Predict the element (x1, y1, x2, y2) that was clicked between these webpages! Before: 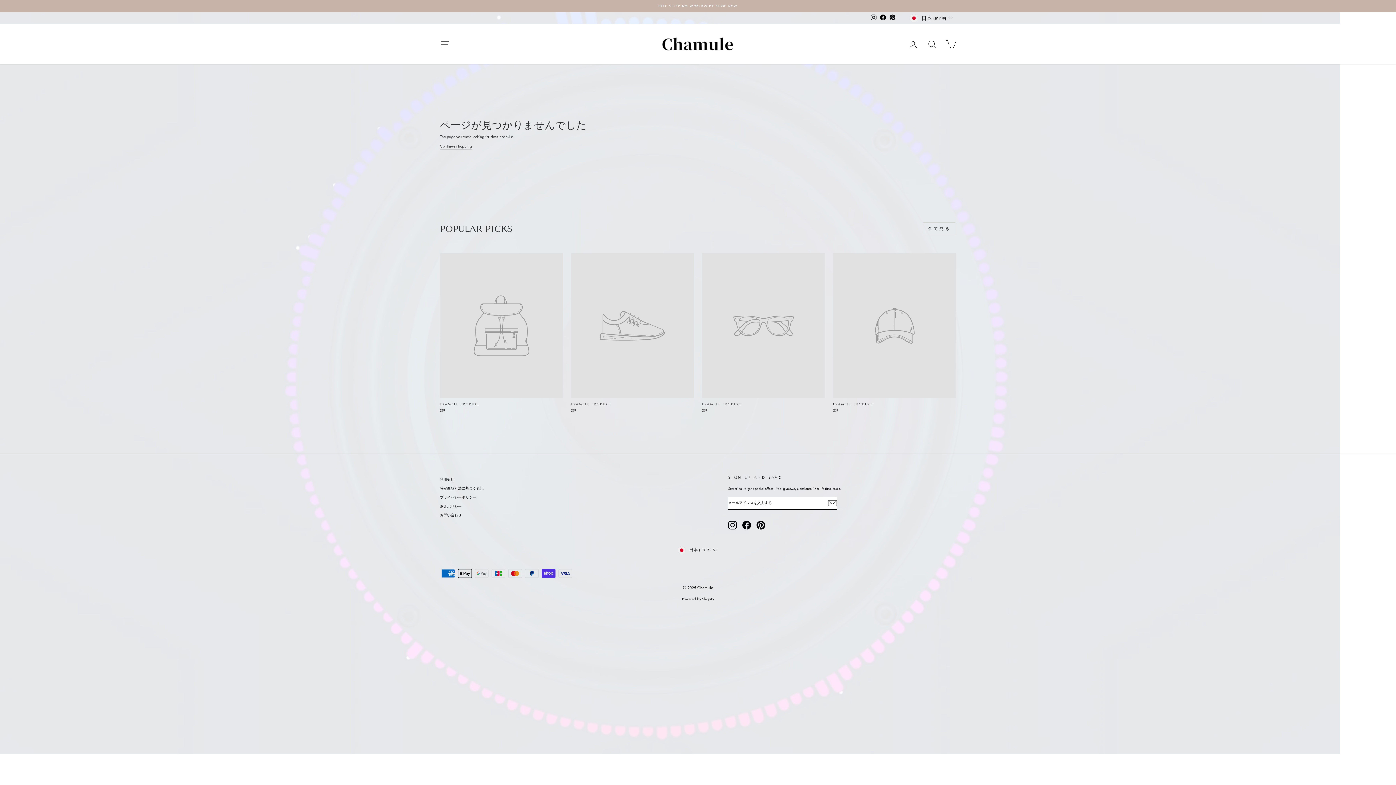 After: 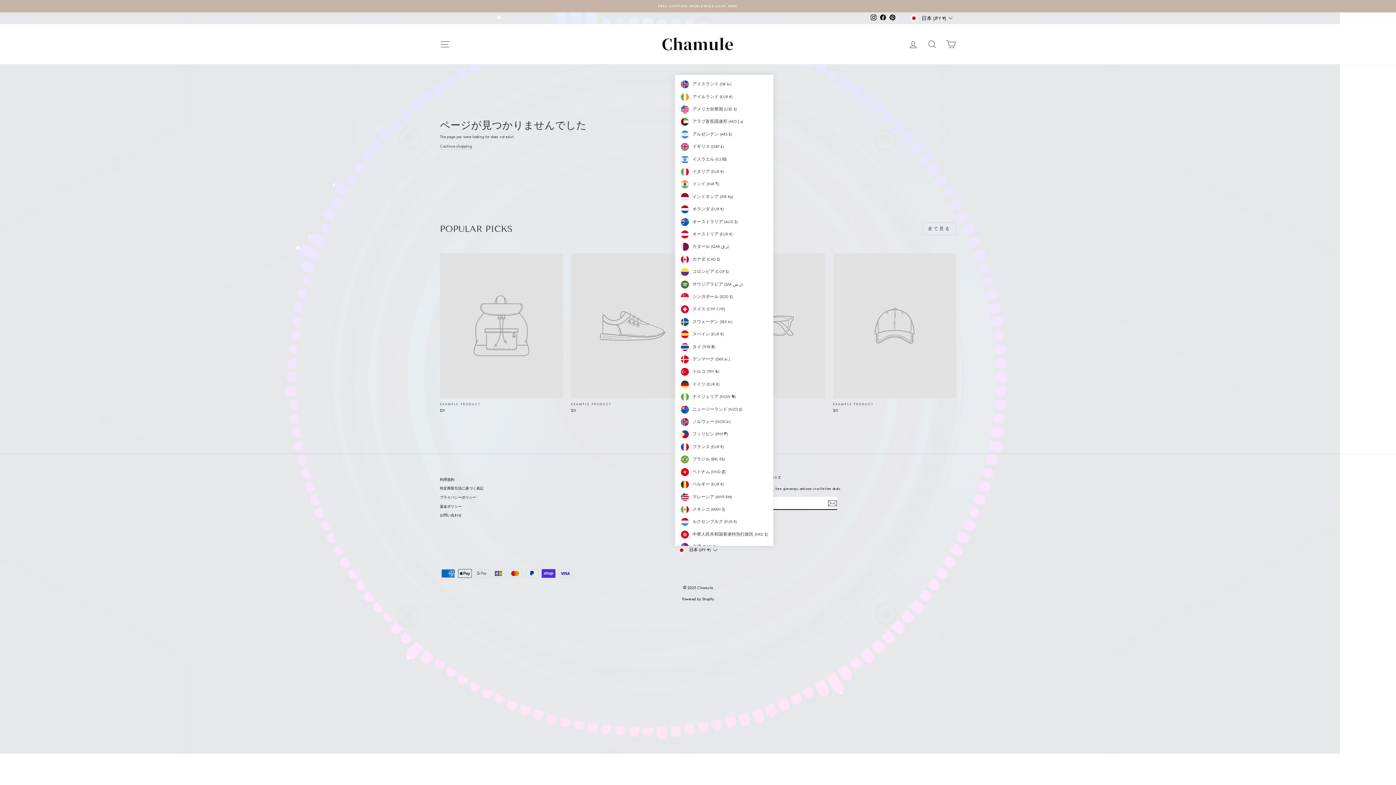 Action: label: 日本 (JPY ¥) bbox: (675, 546, 720, 555)